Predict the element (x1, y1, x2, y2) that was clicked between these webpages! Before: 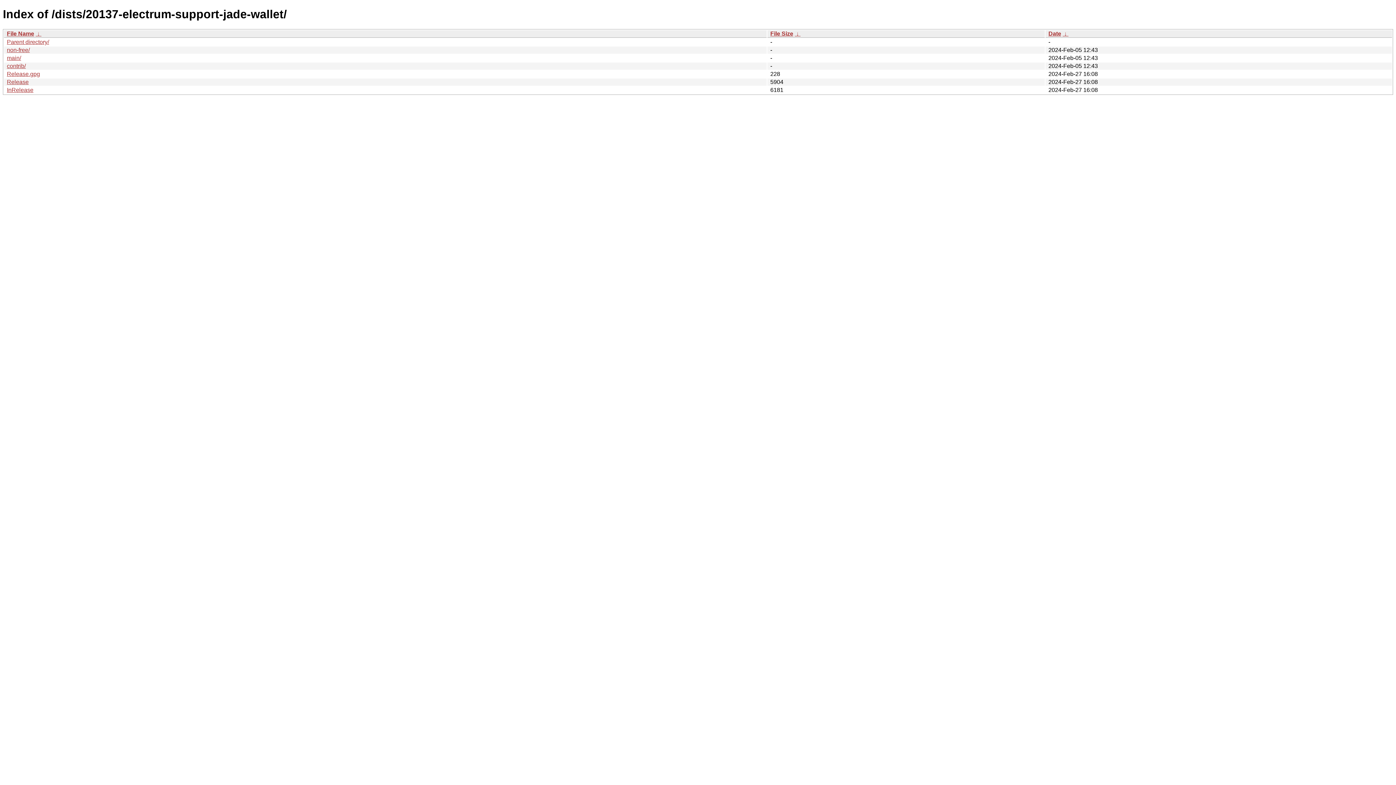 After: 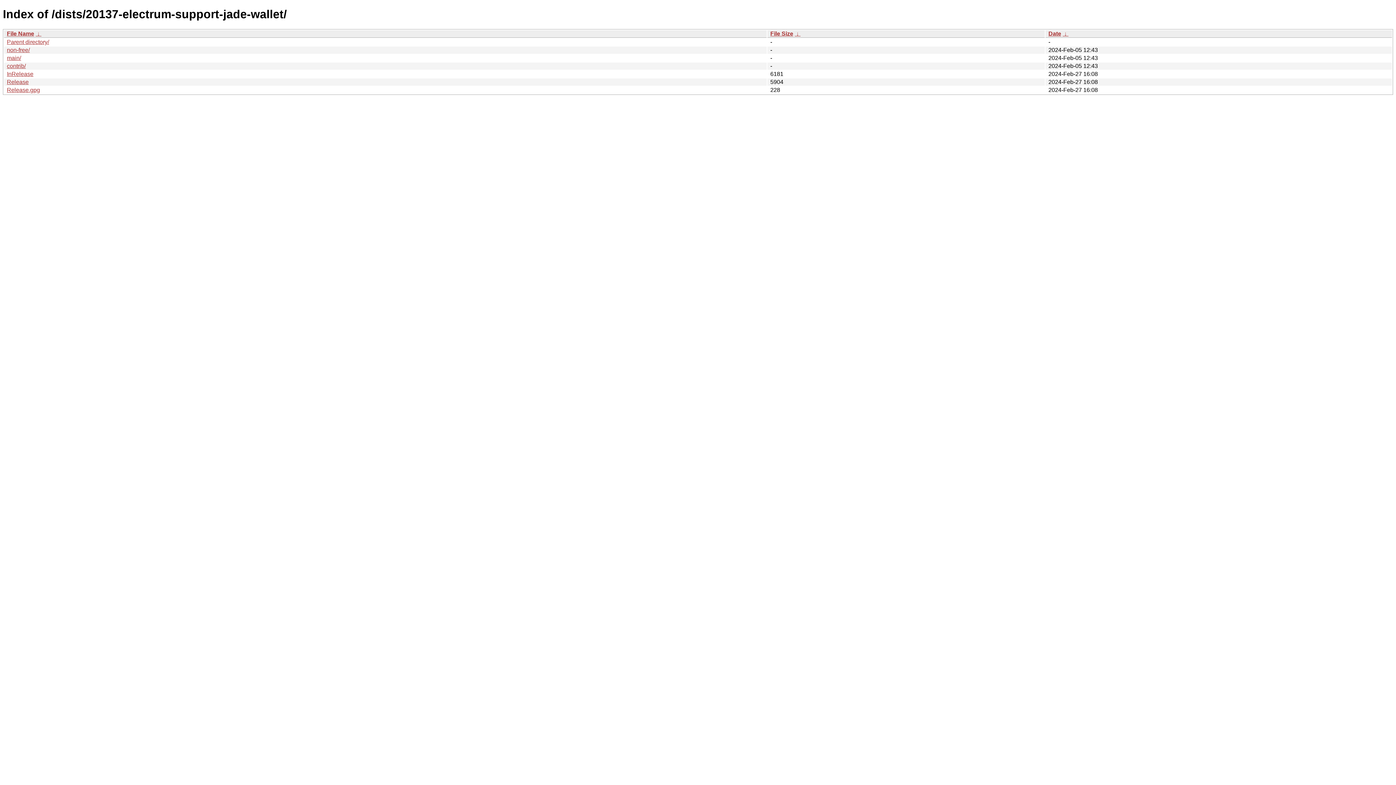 Action: bbox: (794, 30, 800, 36) label:  ↓ 